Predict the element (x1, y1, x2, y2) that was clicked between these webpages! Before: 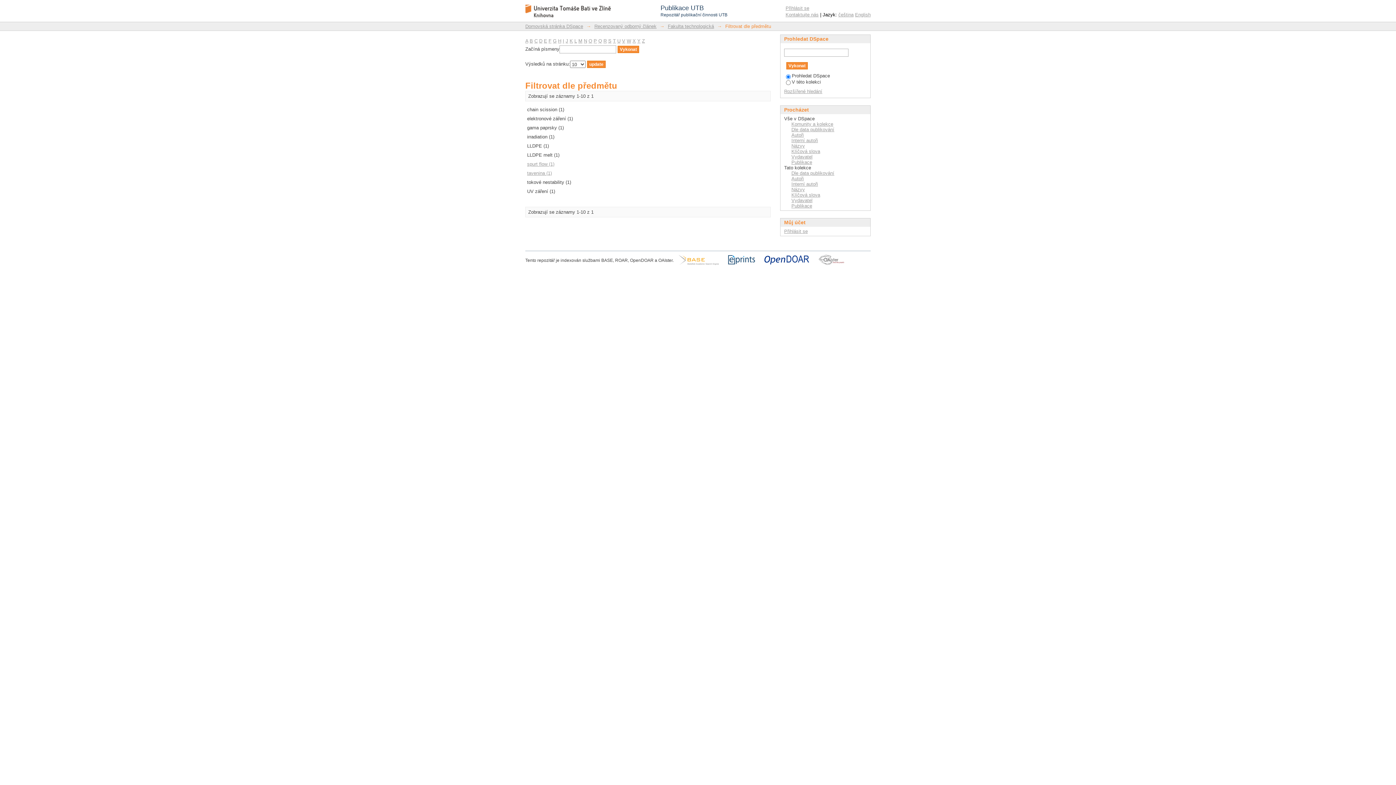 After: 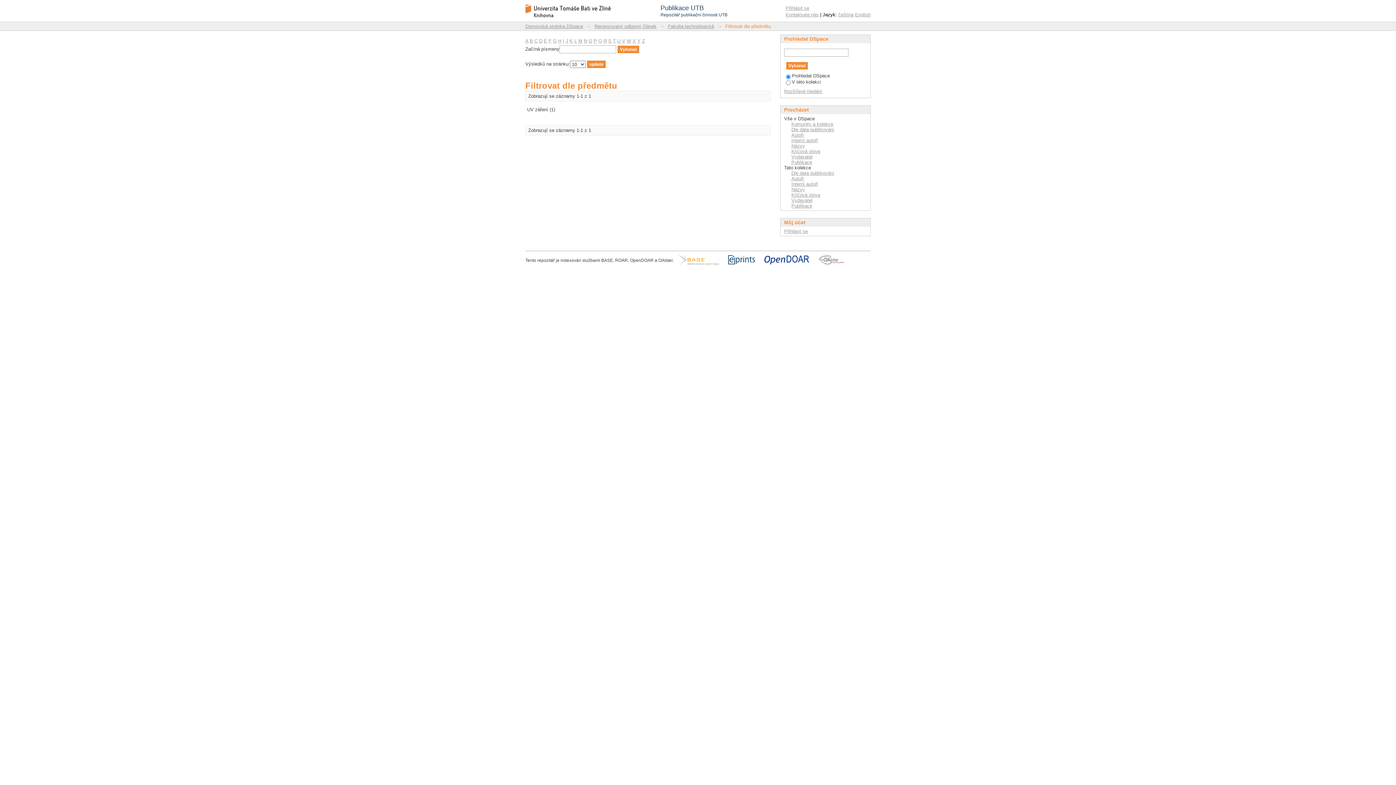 Action: label: U bbox: (617, 38, 620, 43)